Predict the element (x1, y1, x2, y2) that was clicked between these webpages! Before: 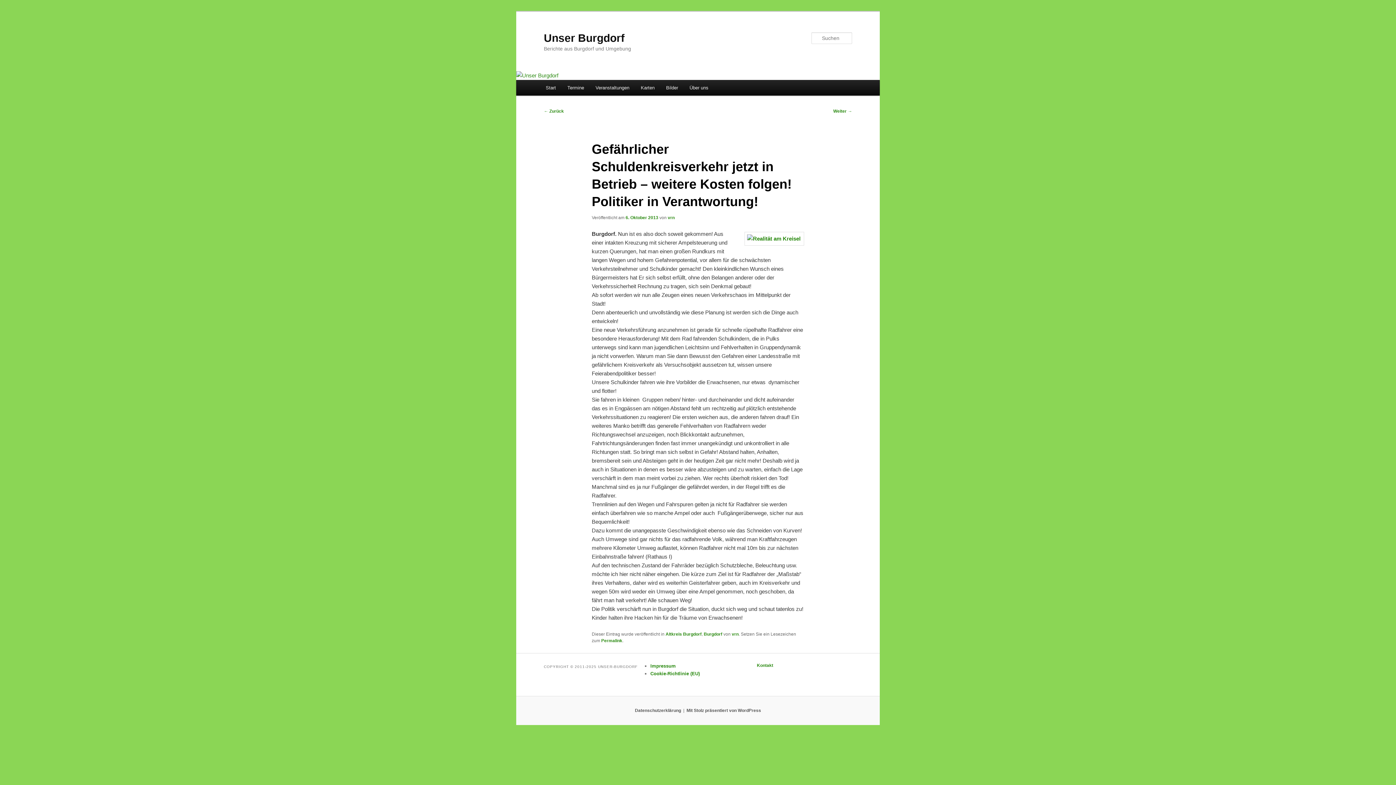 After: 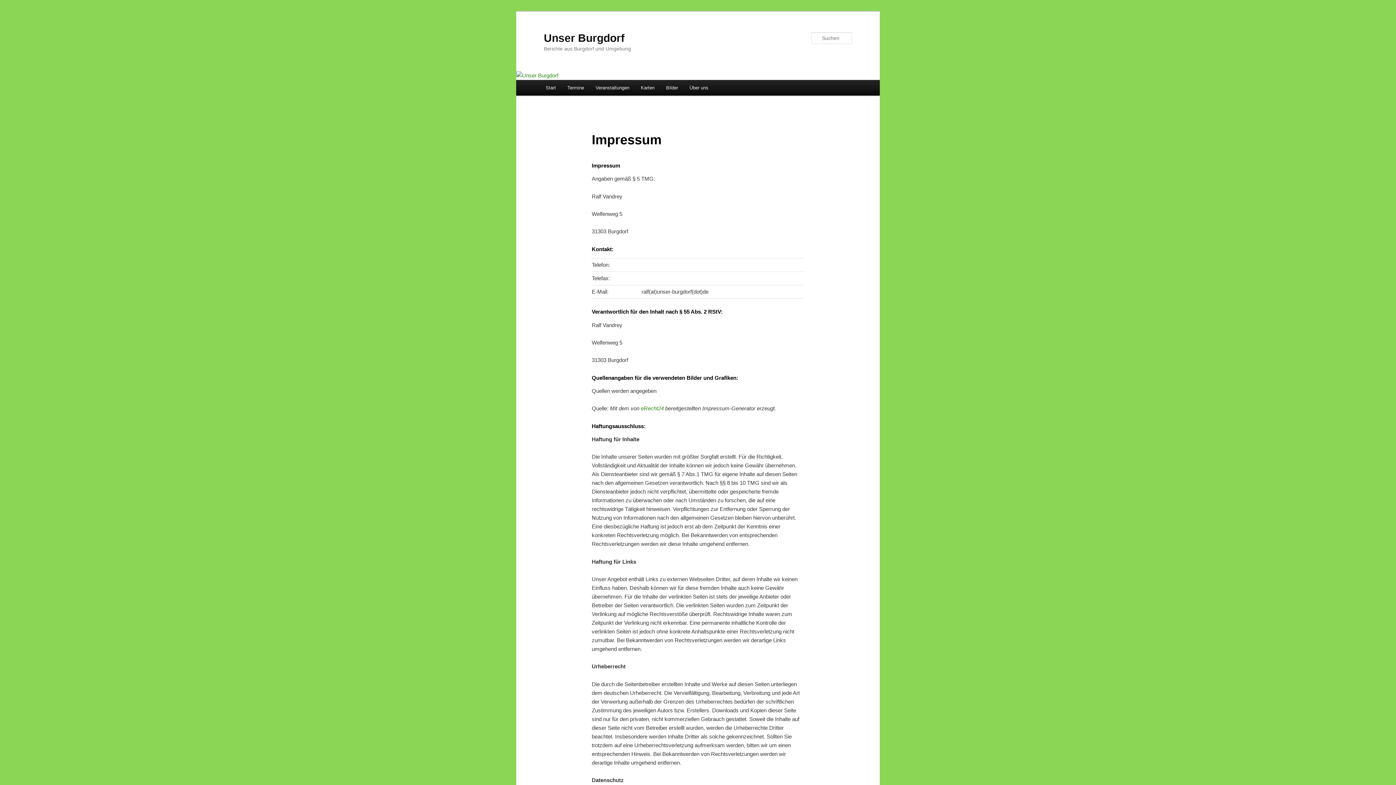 Action: label: Impressum bbox: (650, 663, 675, 669)